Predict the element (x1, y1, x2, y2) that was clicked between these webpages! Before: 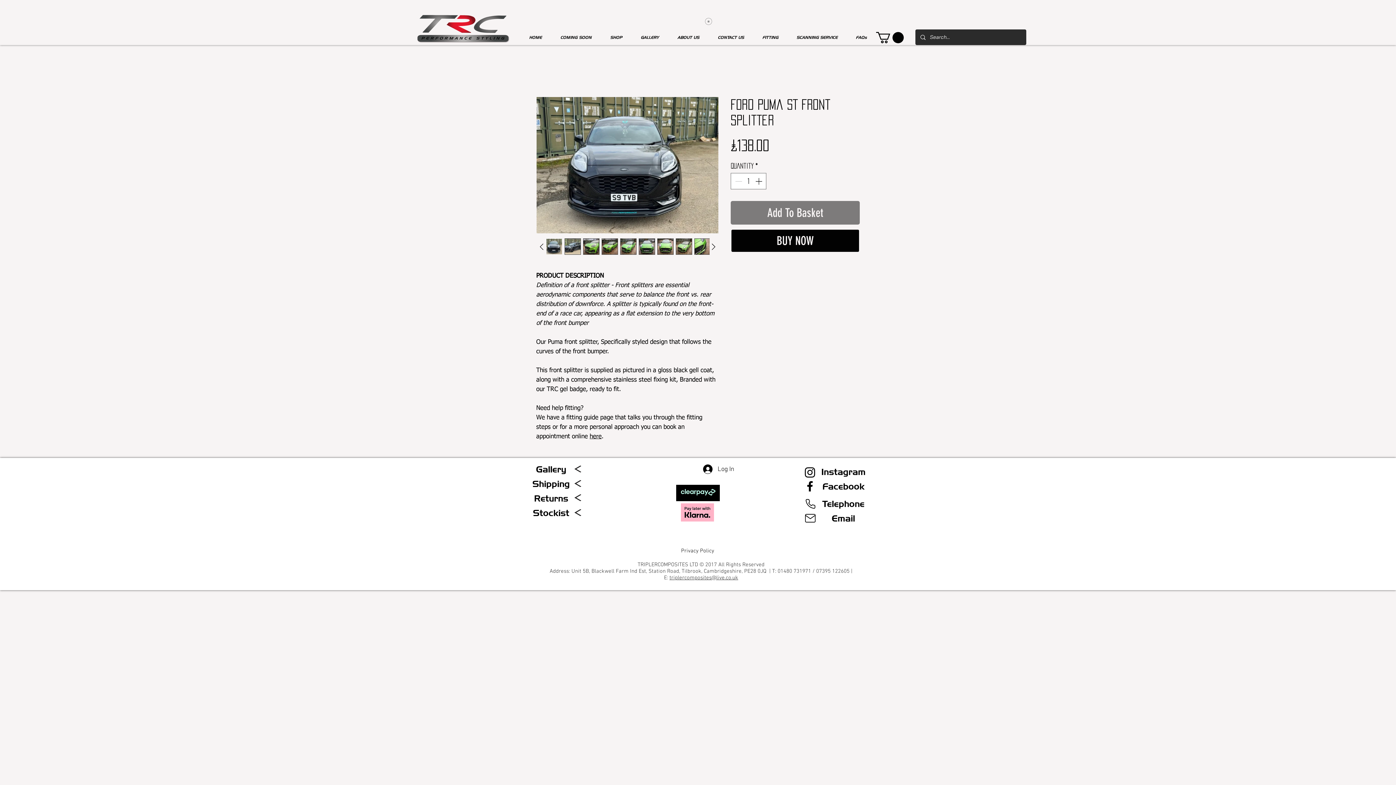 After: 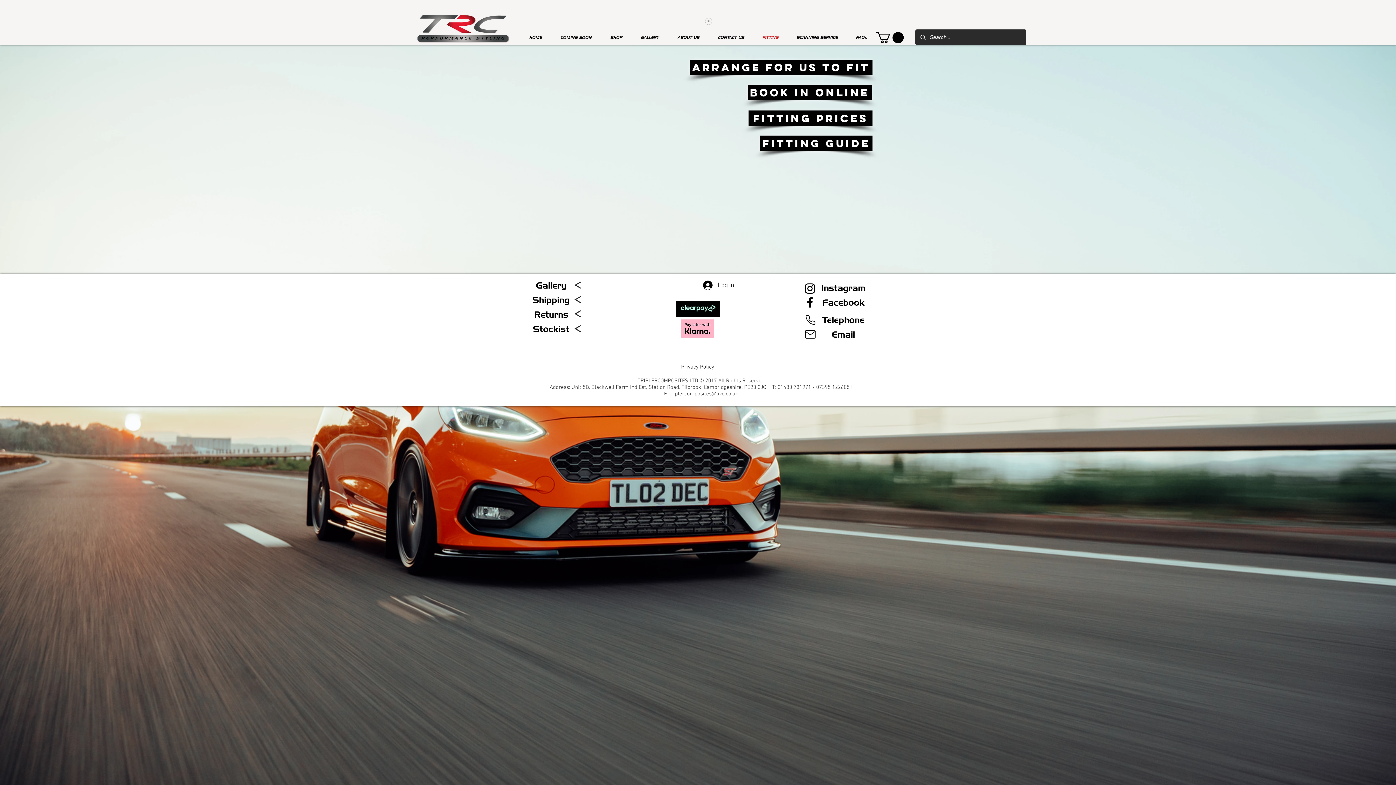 Action: bbox: (753, 30, 787, 44) label: FITTING